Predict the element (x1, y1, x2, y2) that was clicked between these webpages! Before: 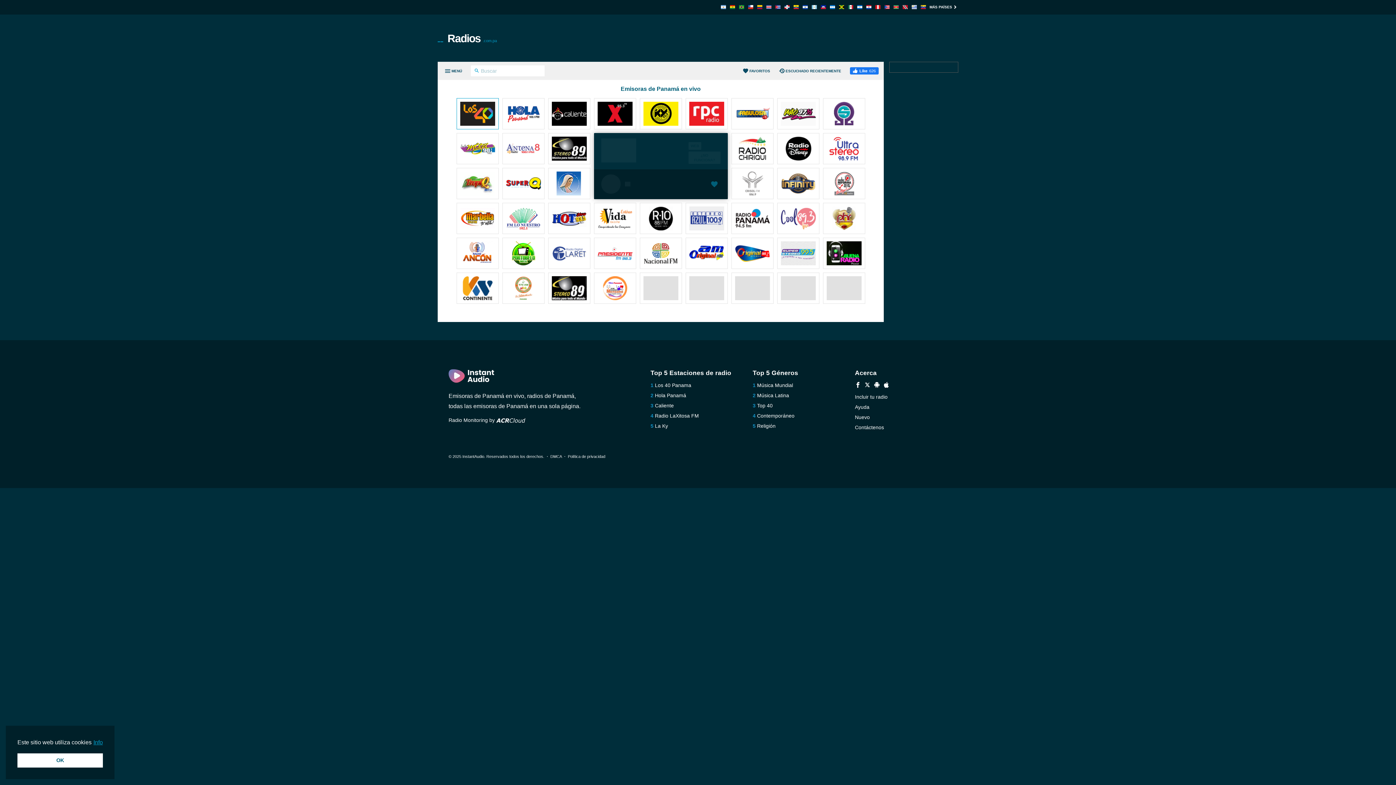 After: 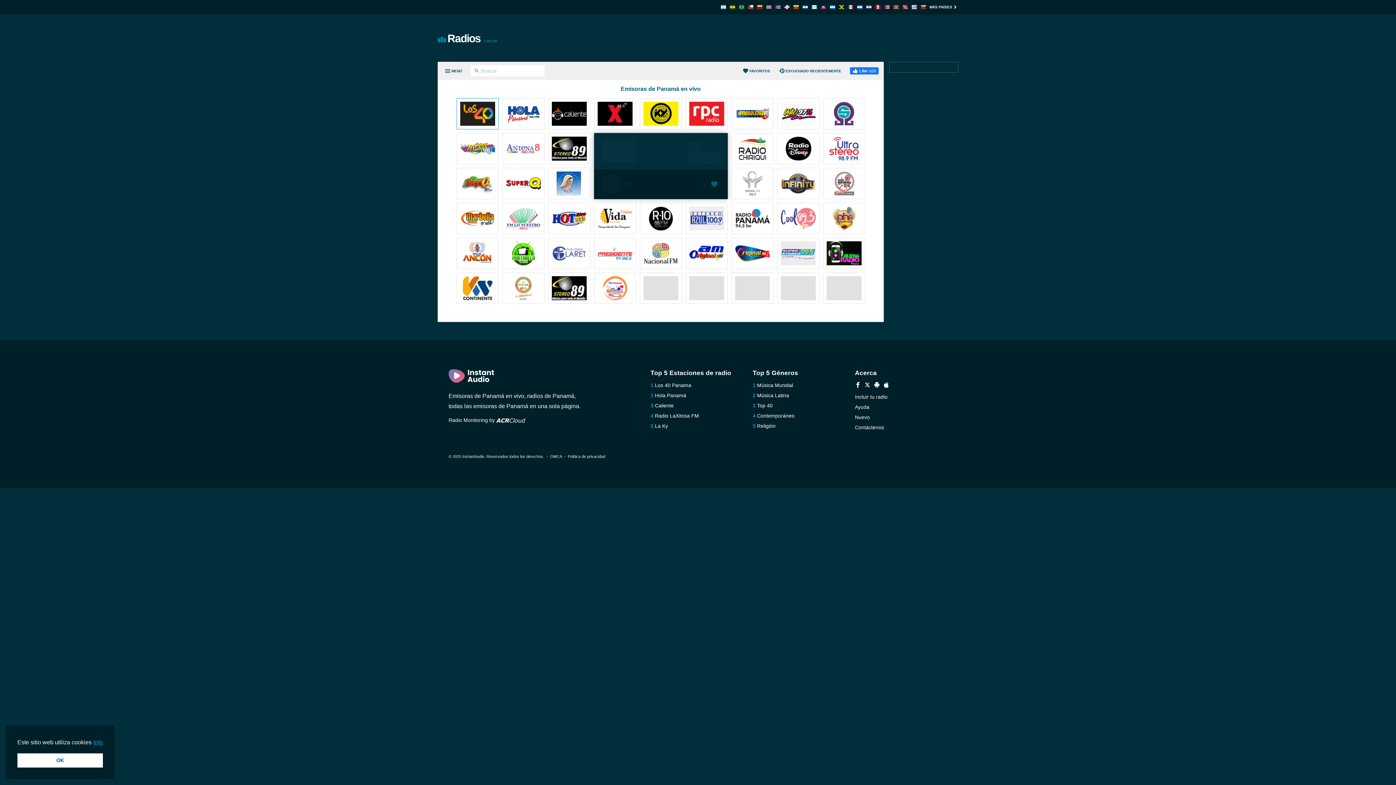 Action: bbox: (506, 171, 540, 197)